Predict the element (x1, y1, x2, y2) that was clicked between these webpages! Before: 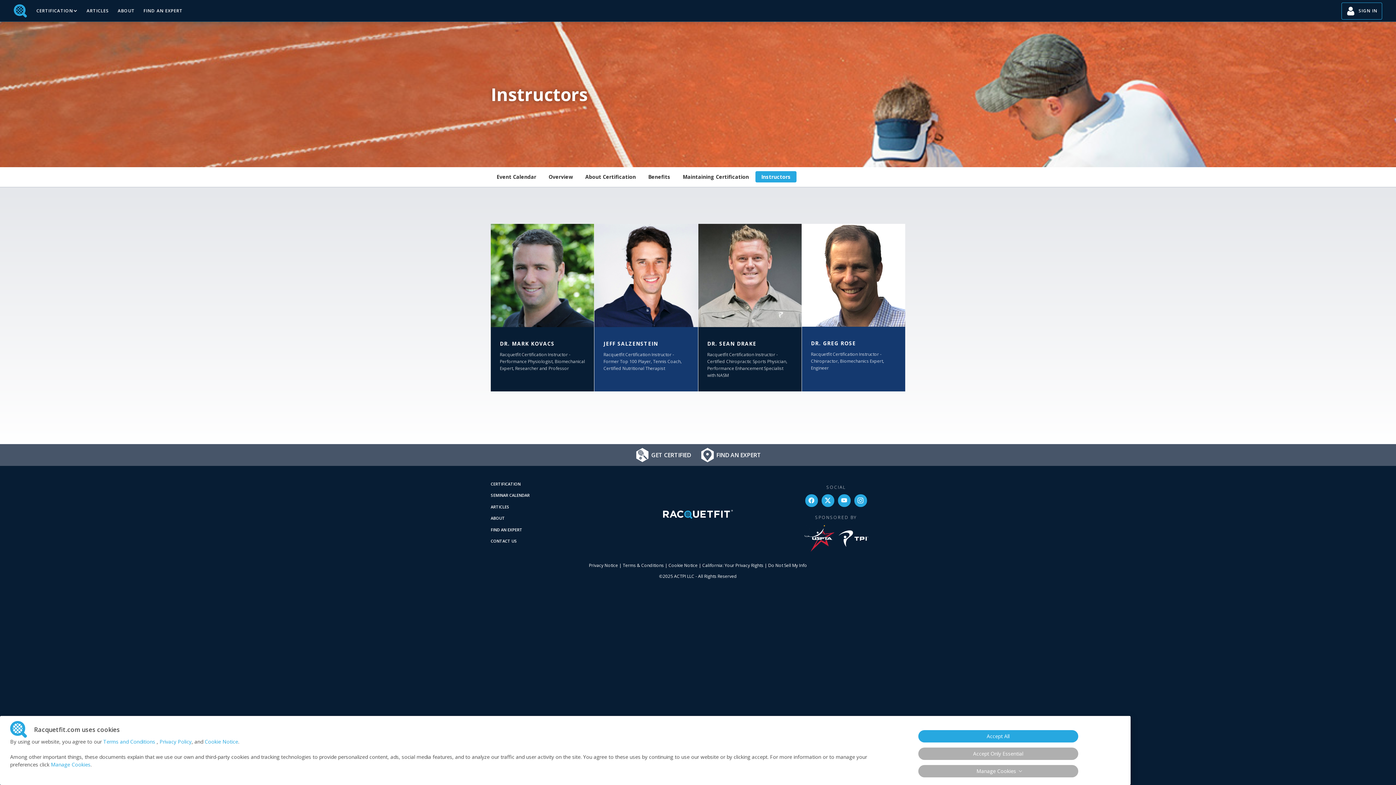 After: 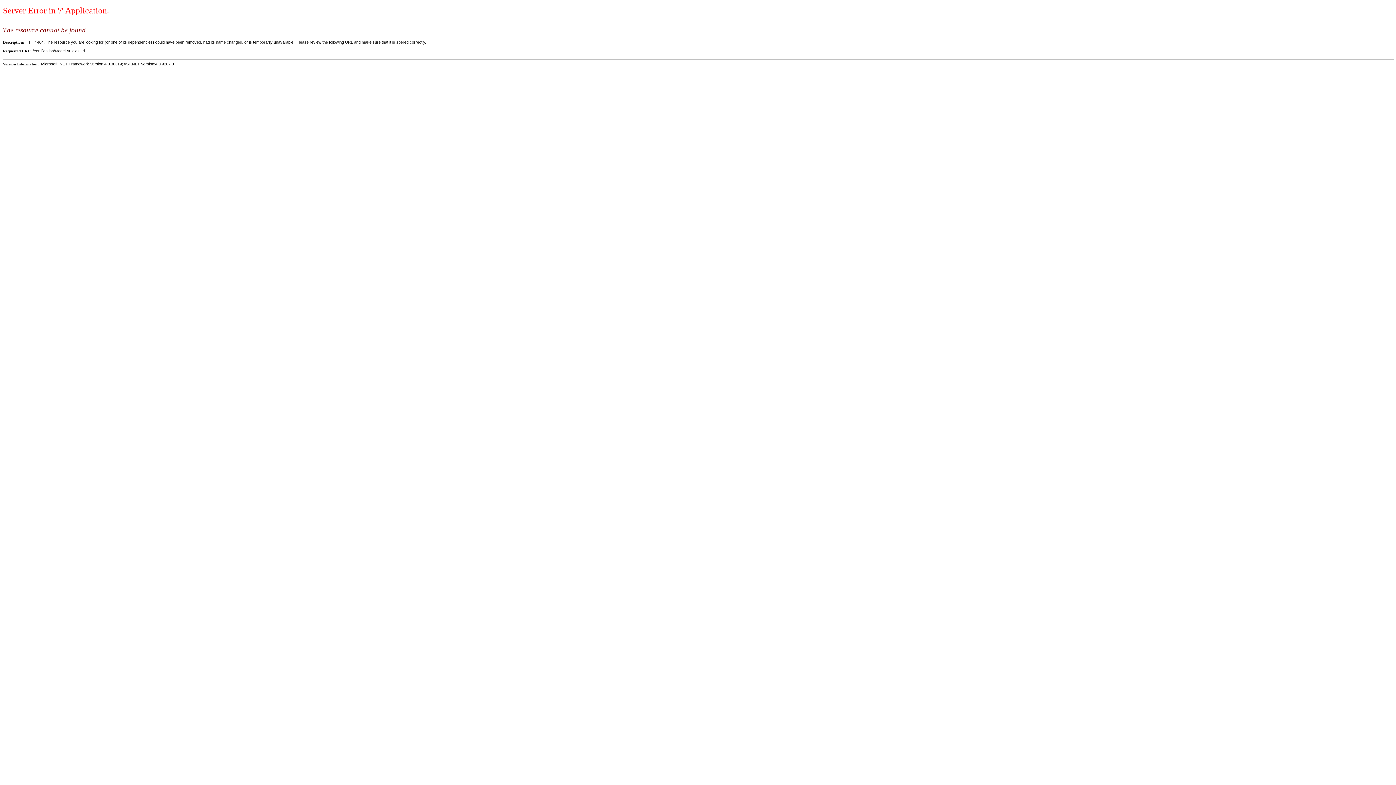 Action: bbox: (490, 504, 509, 510) label: ARTICLES